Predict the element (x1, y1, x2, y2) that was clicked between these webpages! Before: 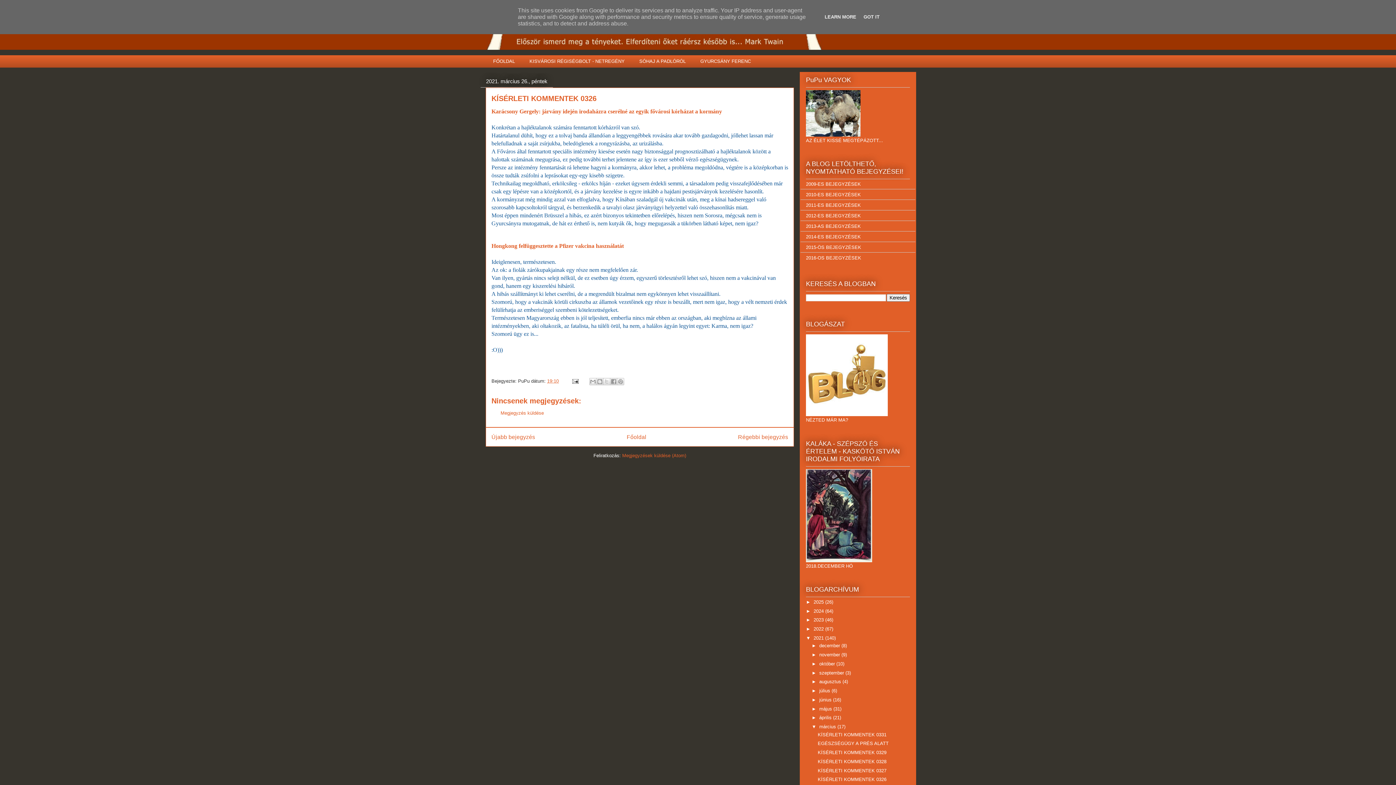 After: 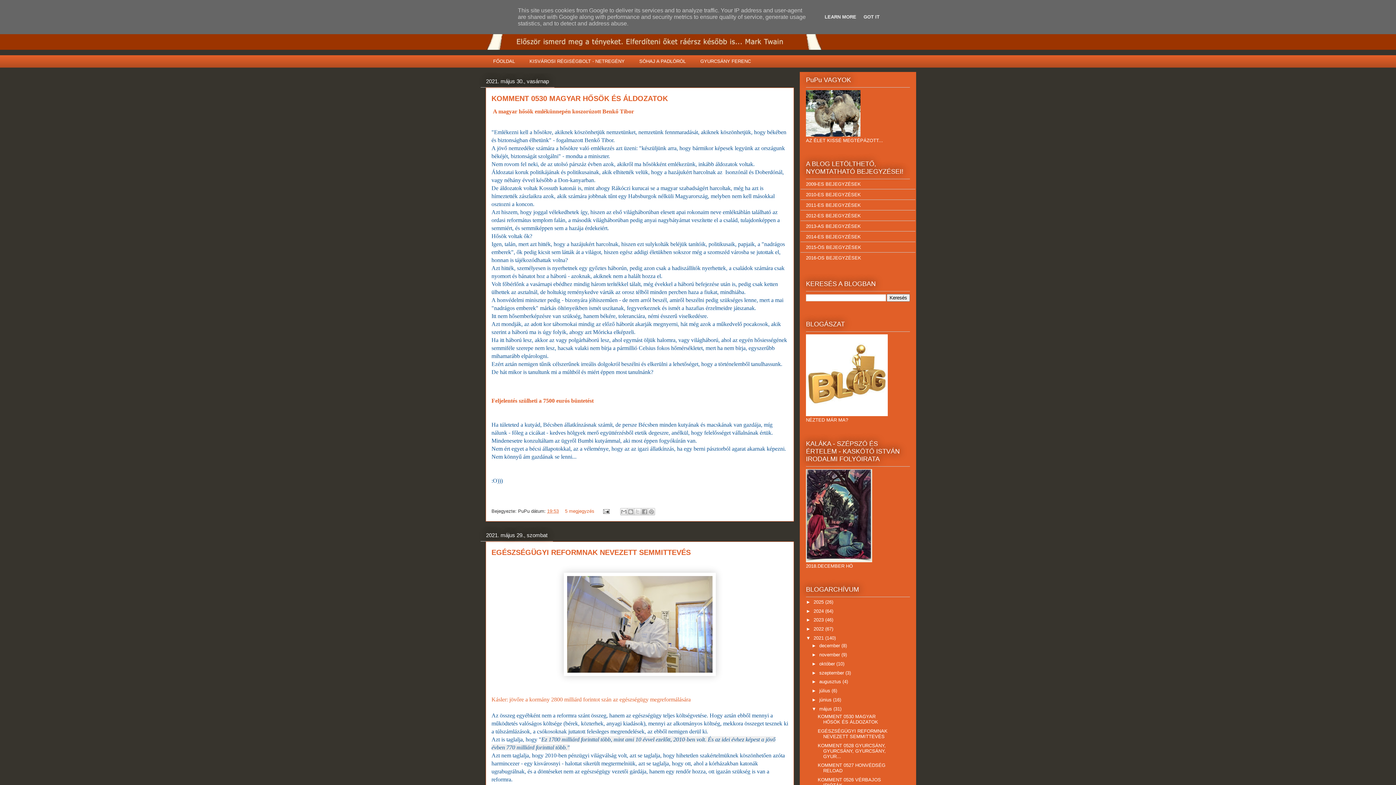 Action: label: május  bbox: (819, 706, 833, 711)